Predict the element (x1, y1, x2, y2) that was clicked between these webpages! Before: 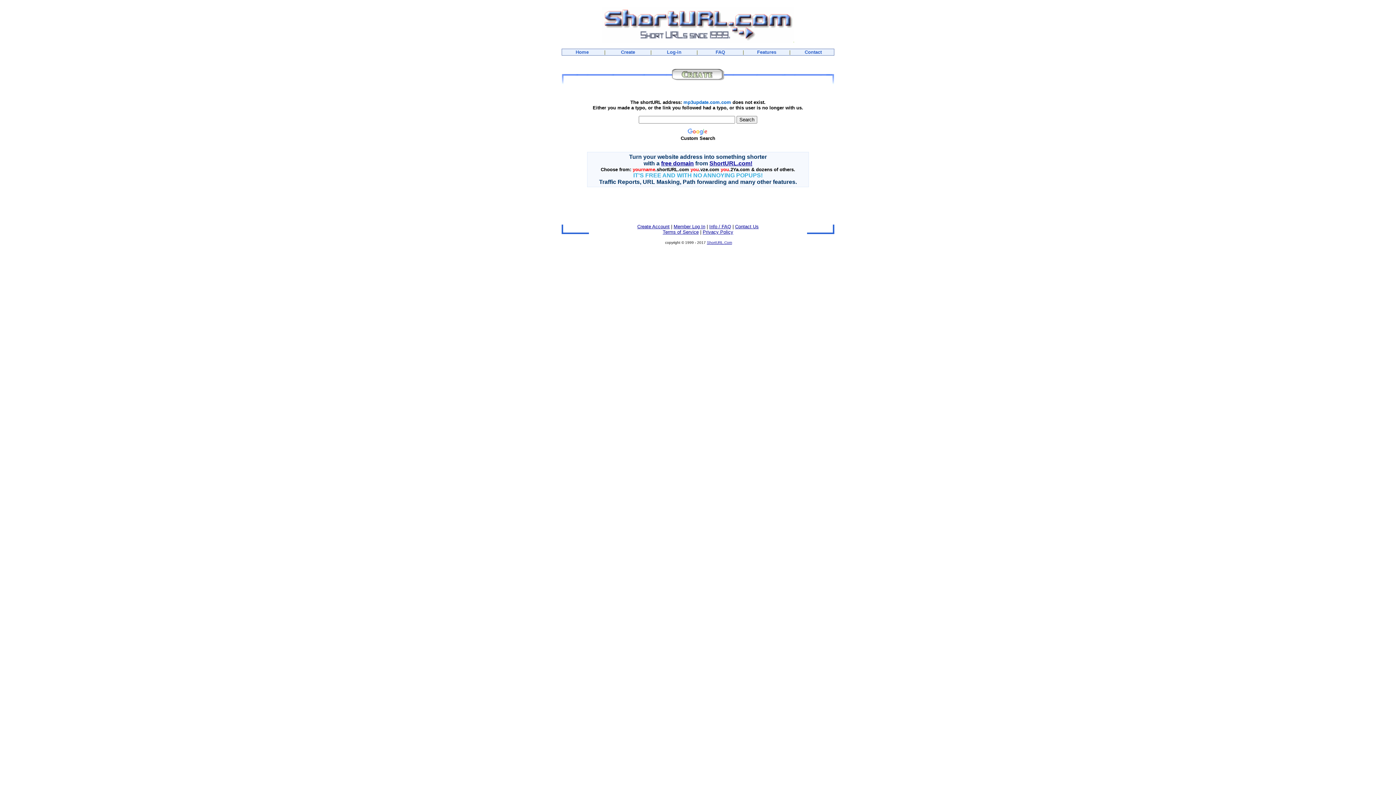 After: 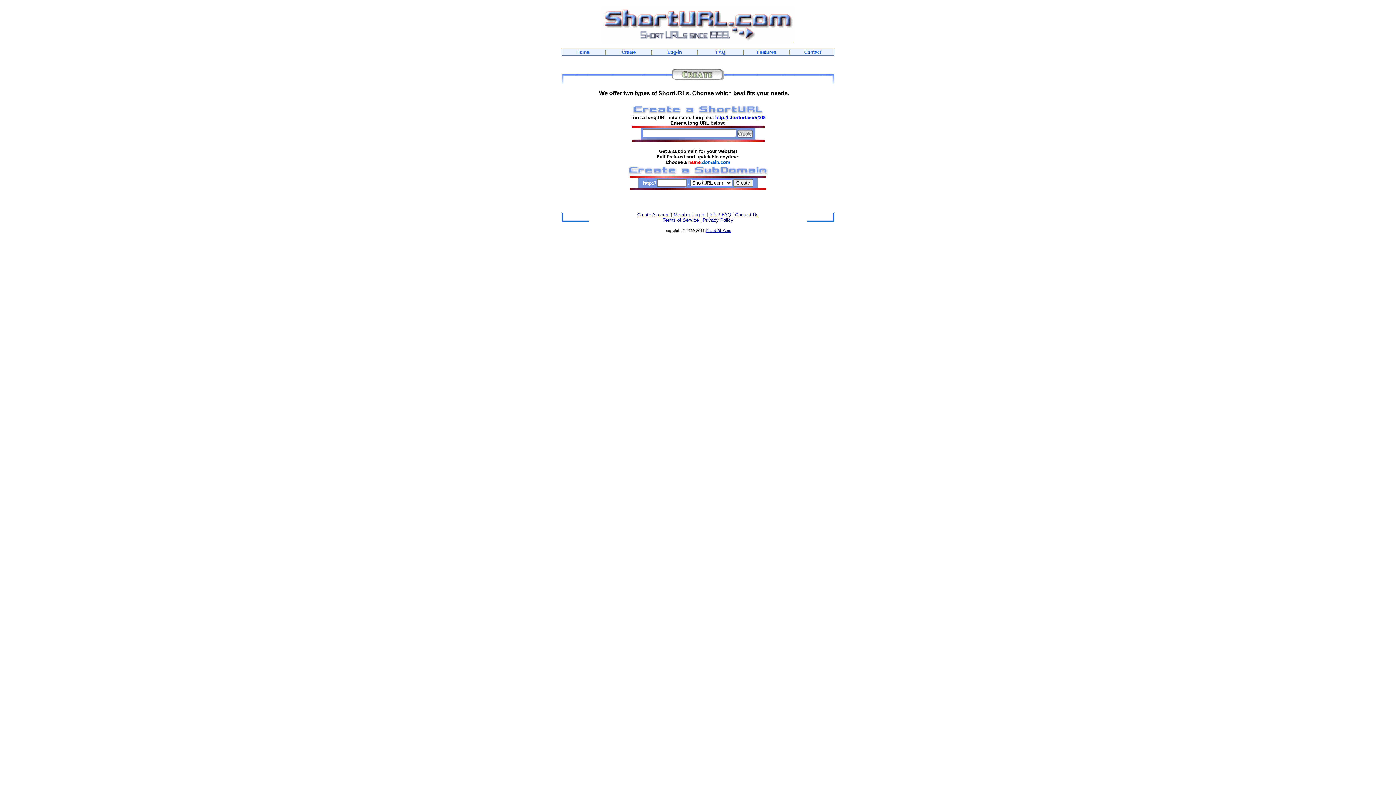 Action: label: Create bbox: (621, 49, 635, 54)